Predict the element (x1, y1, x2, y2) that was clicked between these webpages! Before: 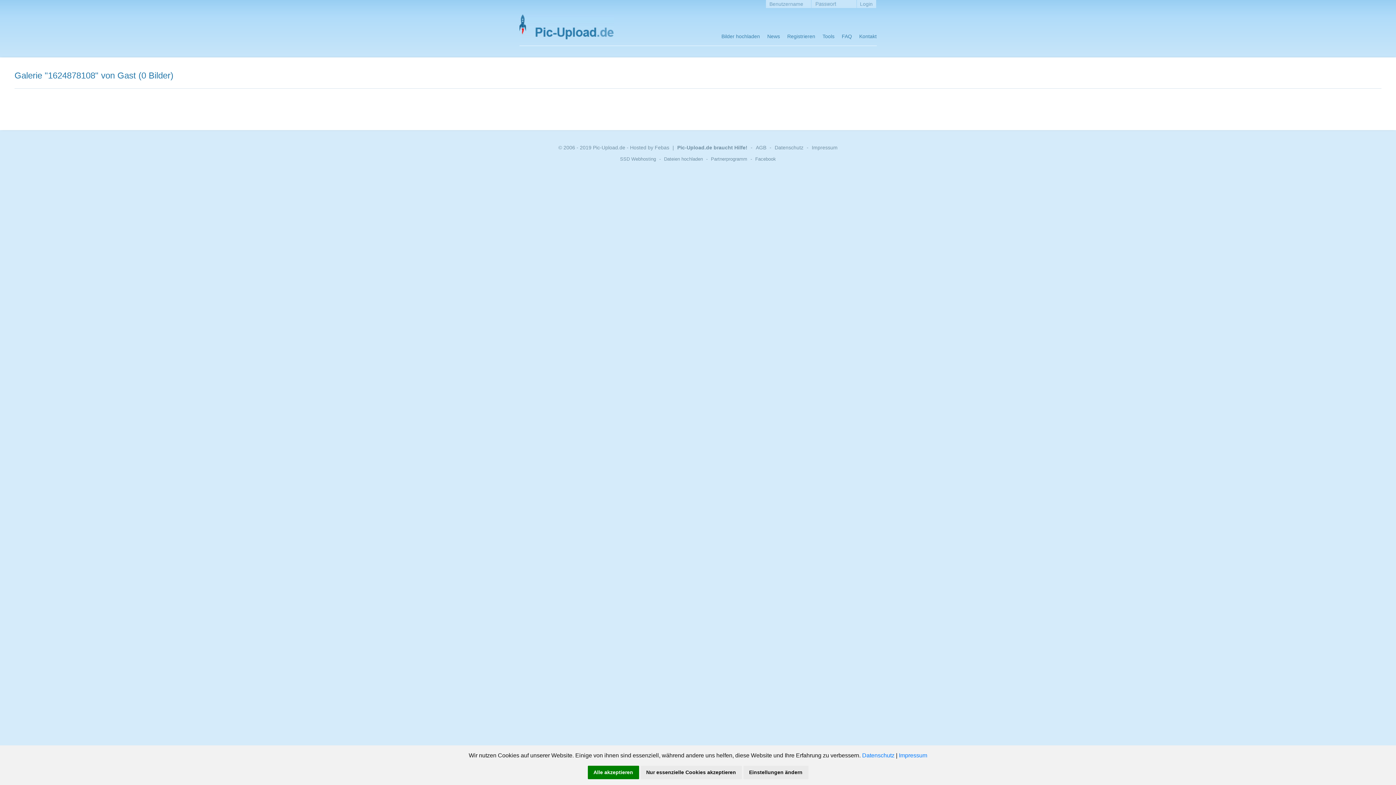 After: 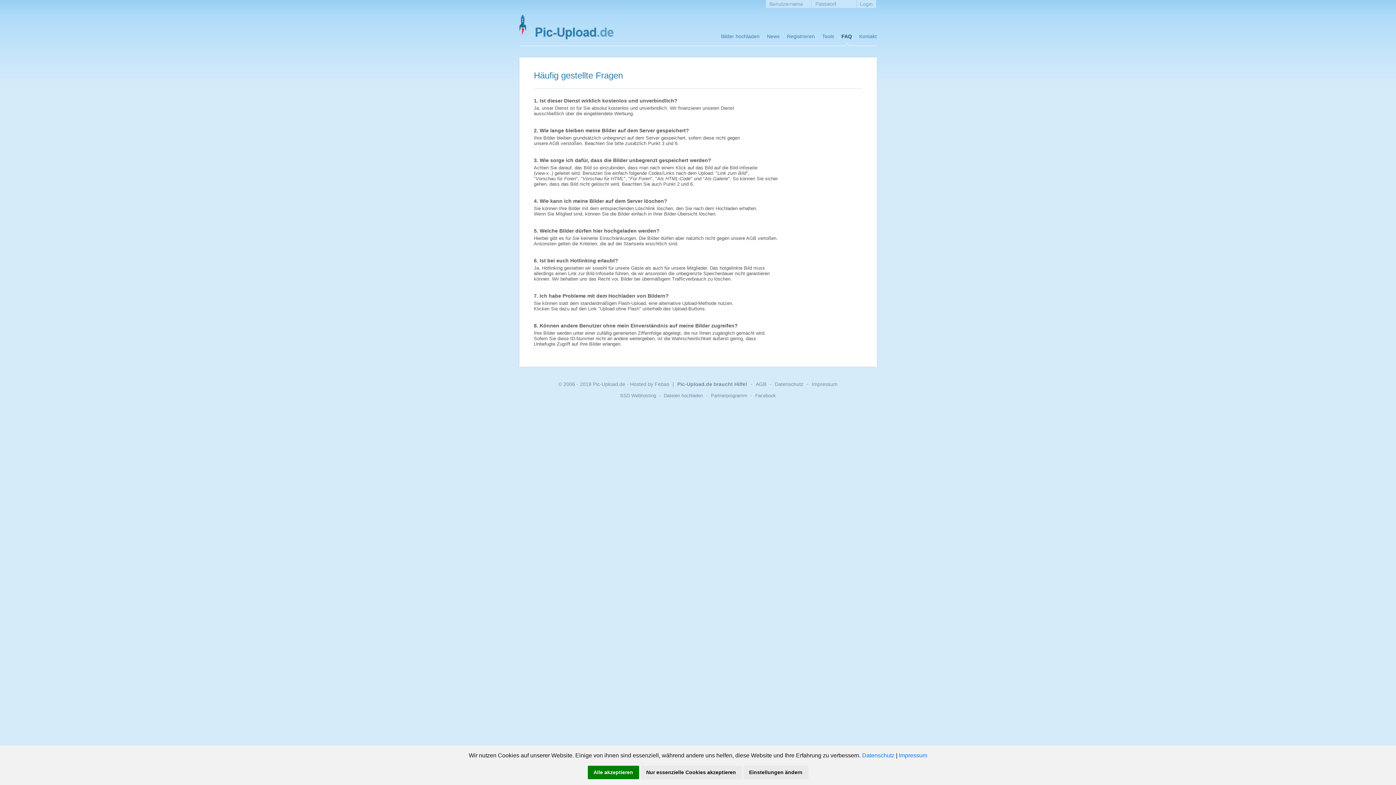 Action: bbox: (838, 33, 855, 46) label: FAQ